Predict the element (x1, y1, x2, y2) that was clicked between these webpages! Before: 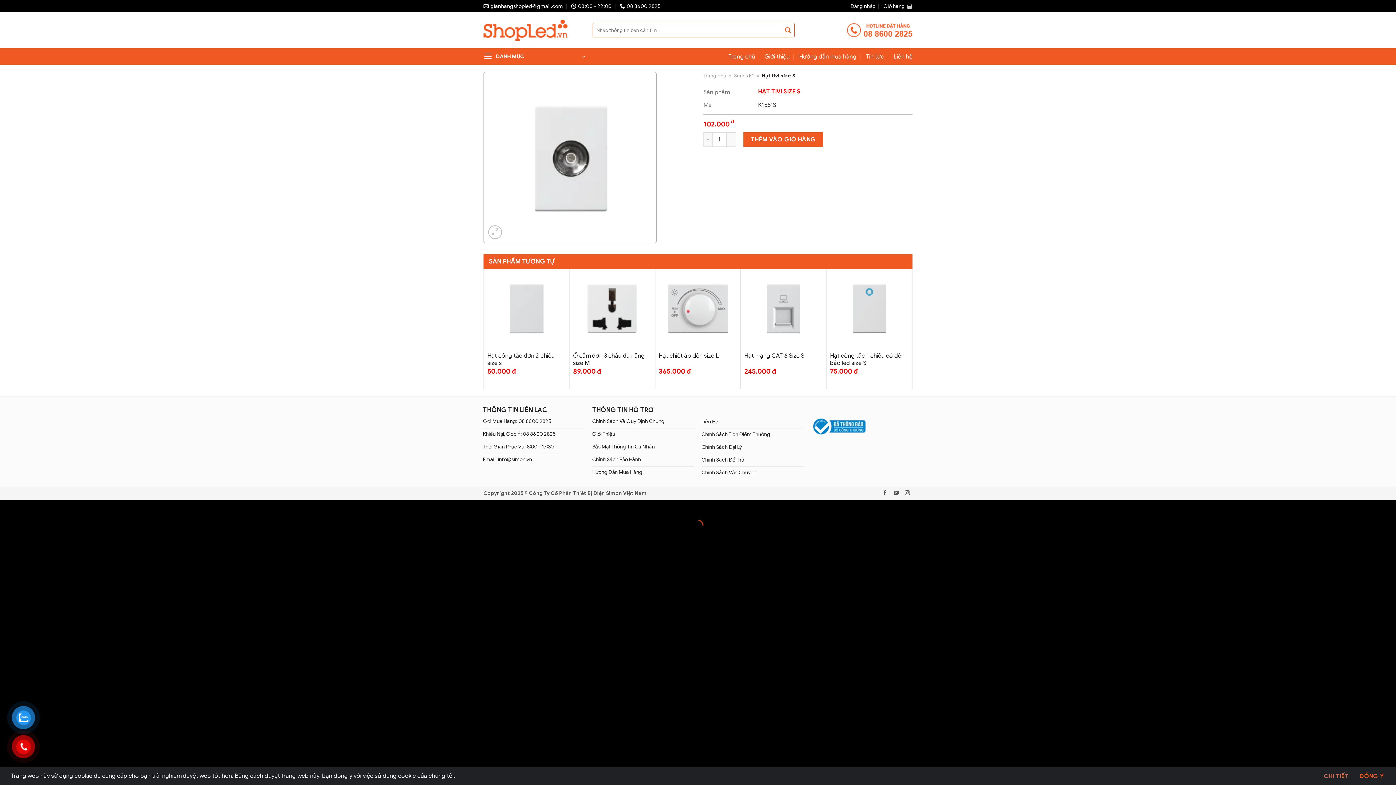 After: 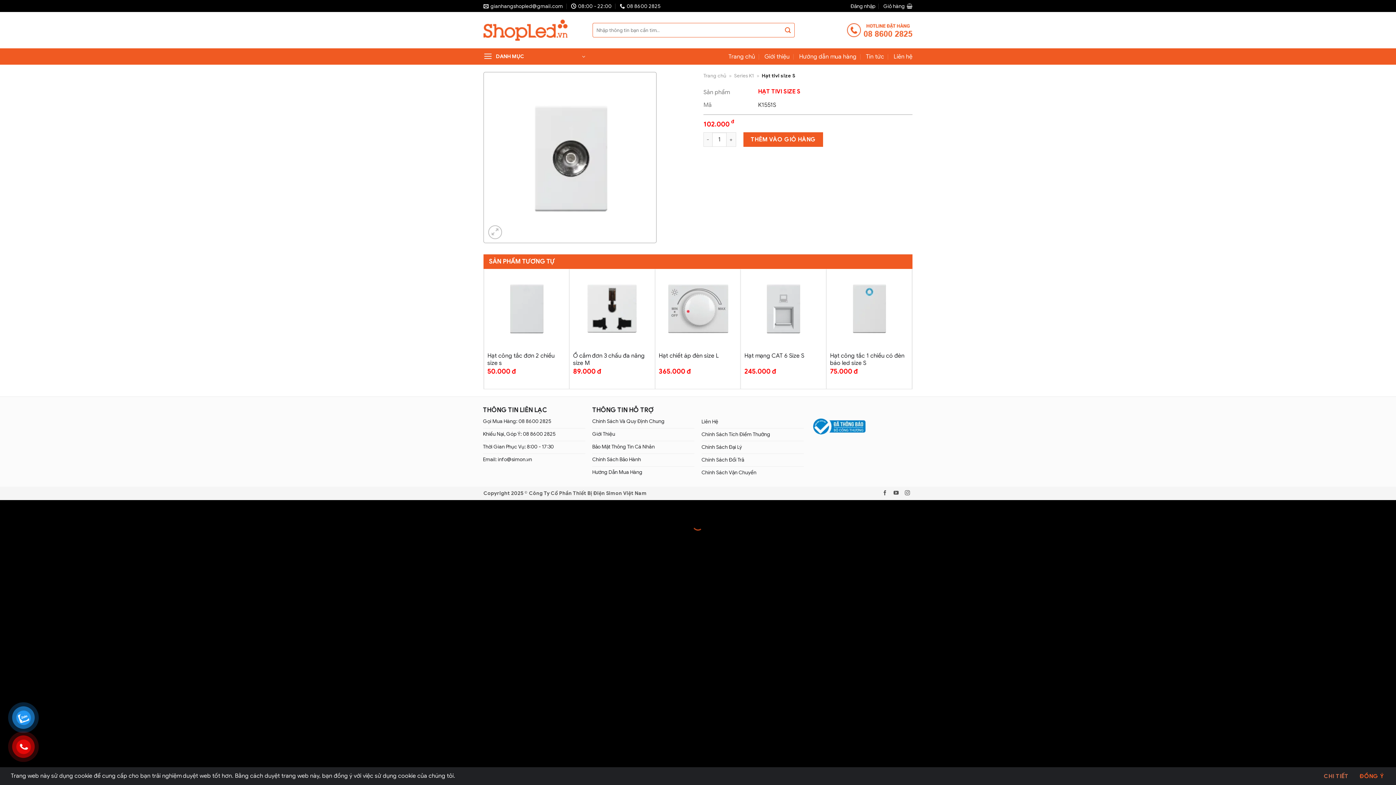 Action: bbox: (0, 530, 14, 545) label: Ảnh trước (mũi tên trái)